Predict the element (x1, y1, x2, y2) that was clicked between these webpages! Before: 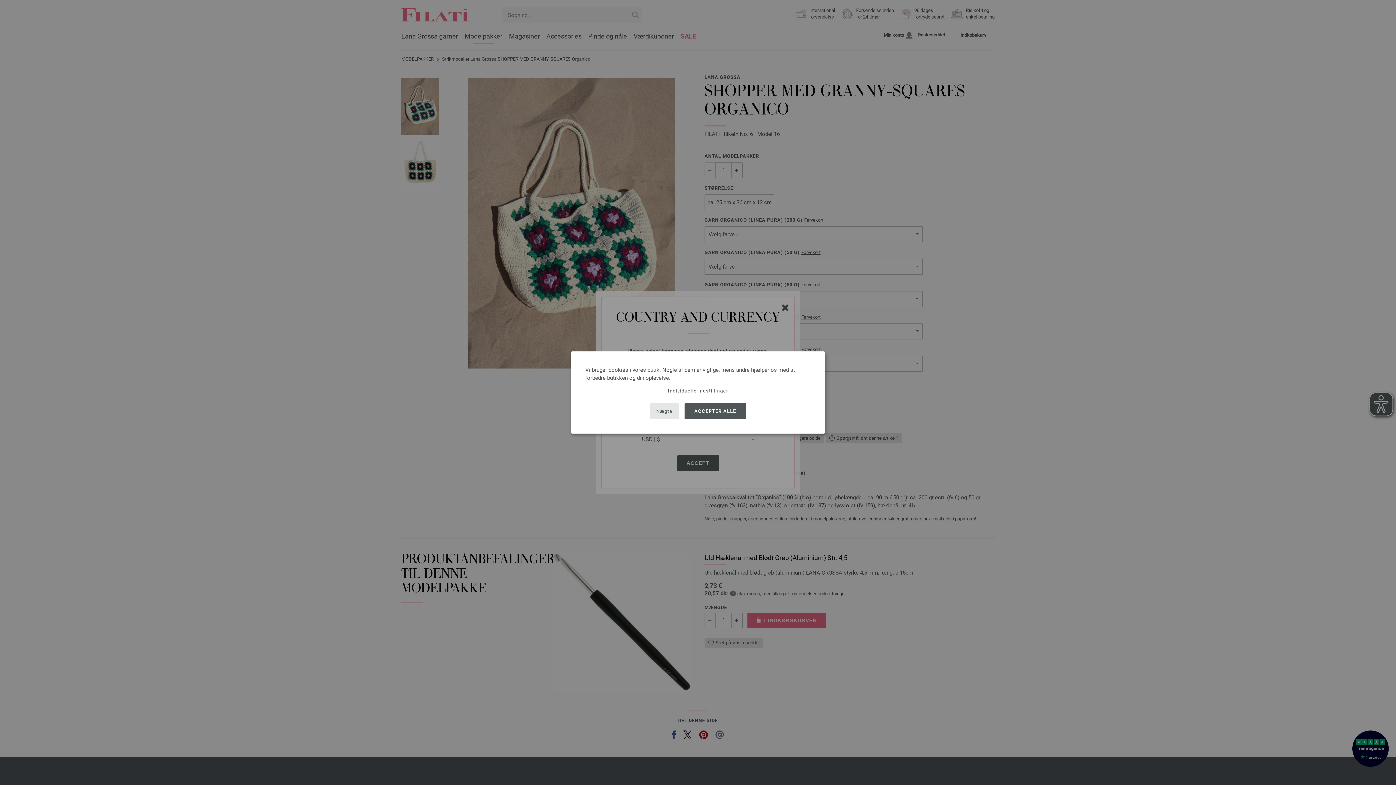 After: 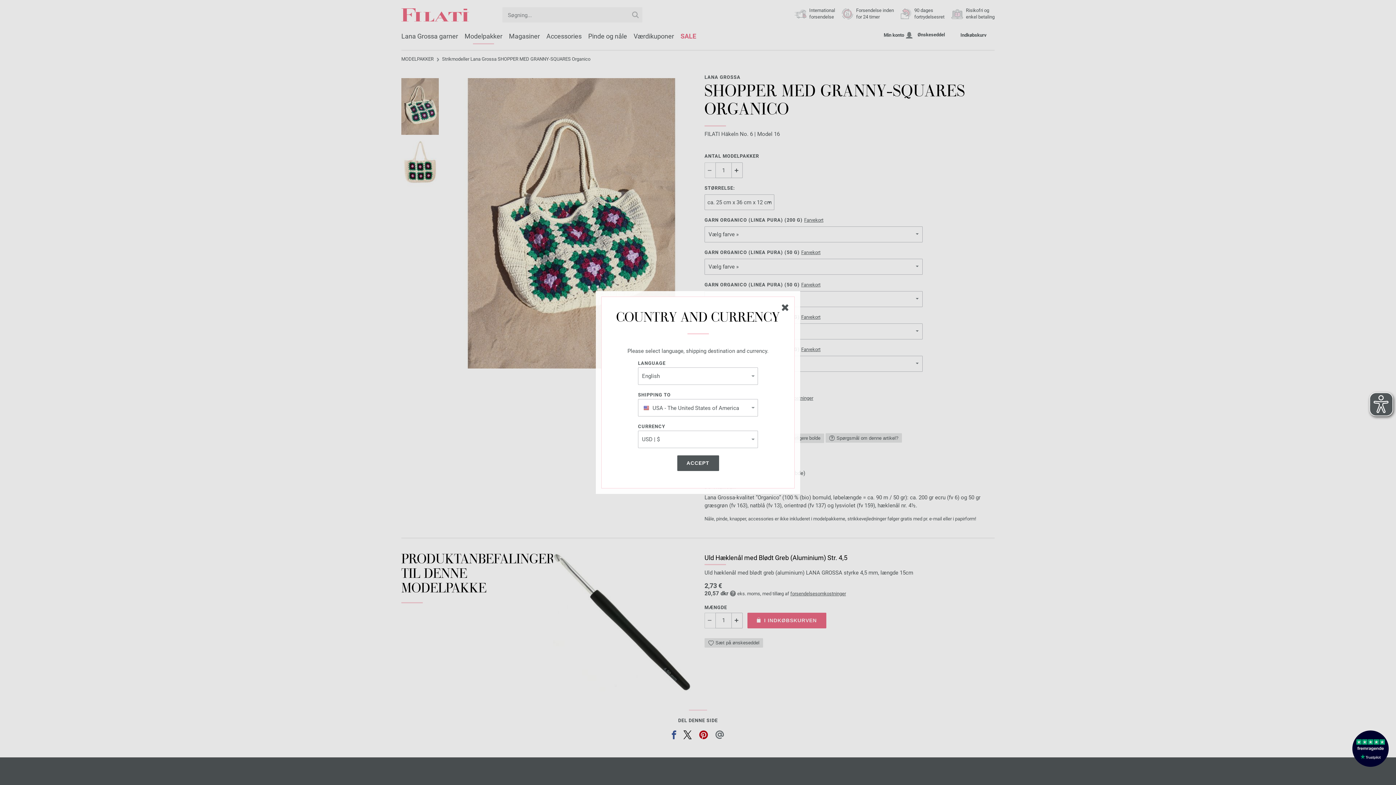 Action: label: ACCEPTER ALLE bbox: (684, 403, 746, 419)